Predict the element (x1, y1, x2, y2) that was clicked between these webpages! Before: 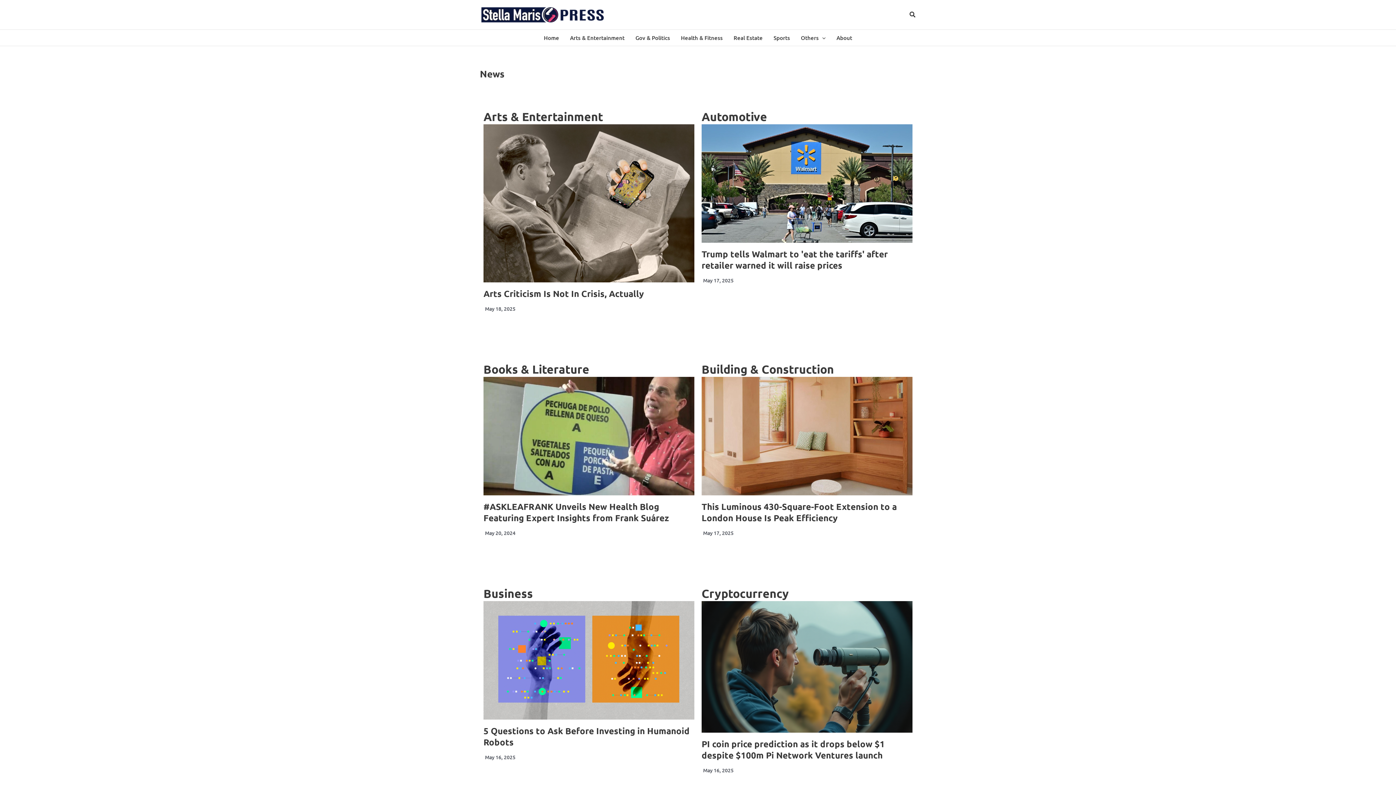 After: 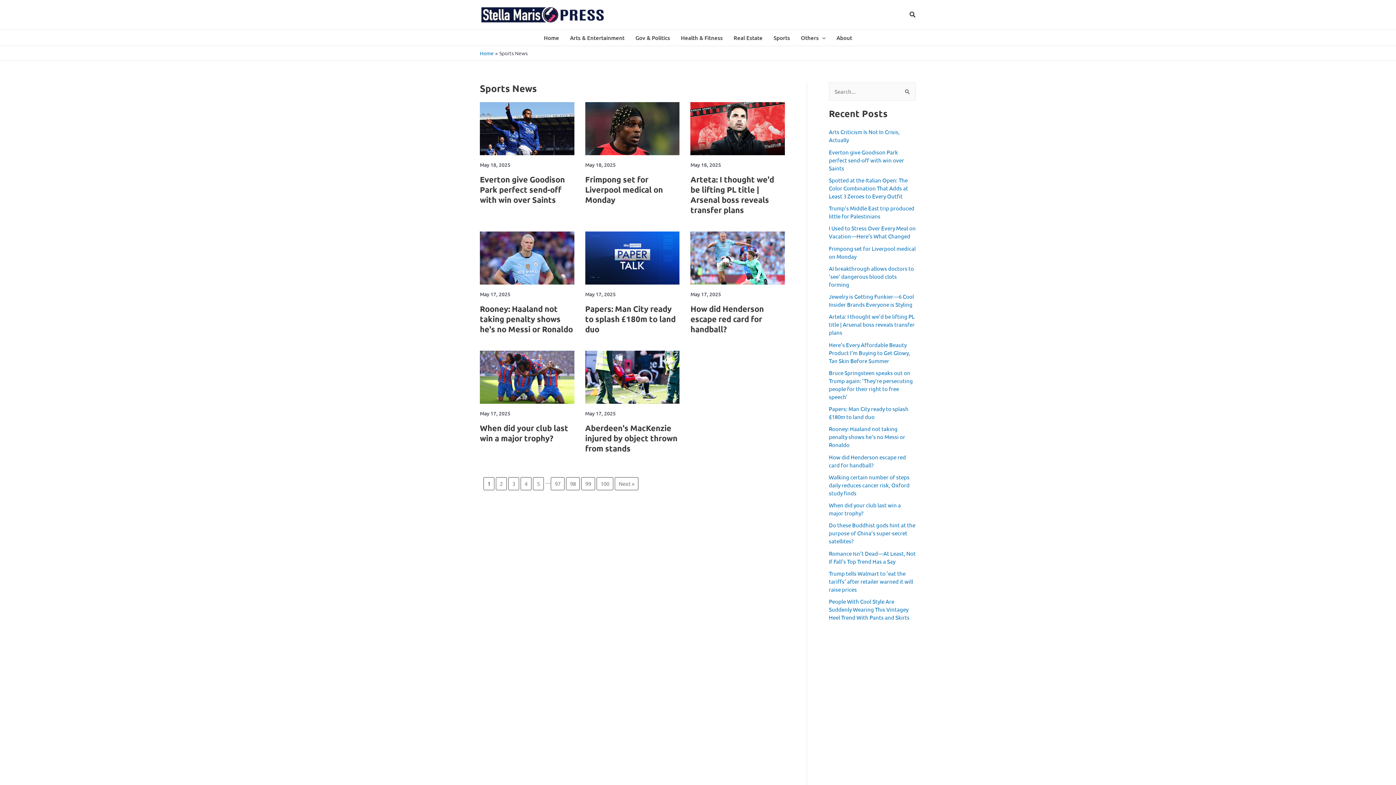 Action: label: Sports bbox: (768, 29, 795, 45)